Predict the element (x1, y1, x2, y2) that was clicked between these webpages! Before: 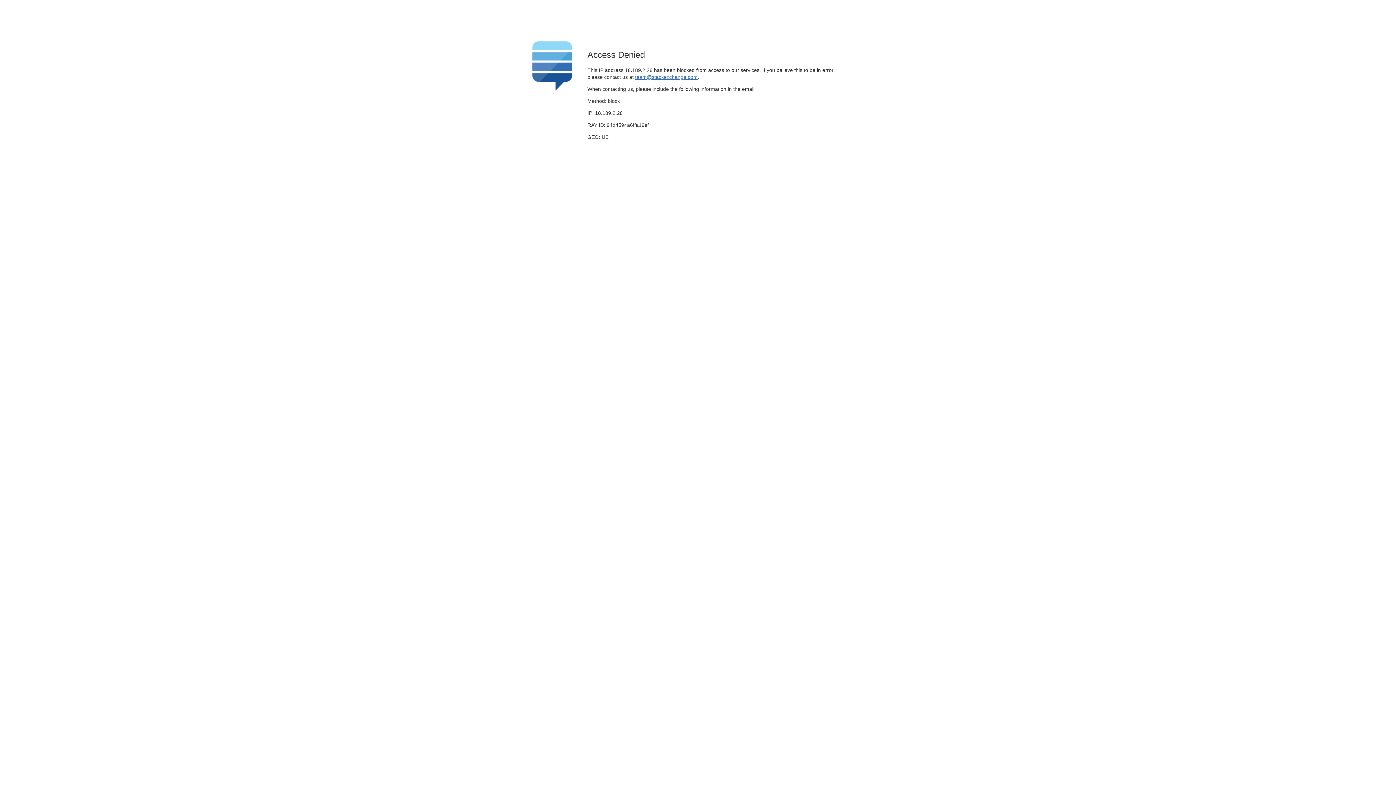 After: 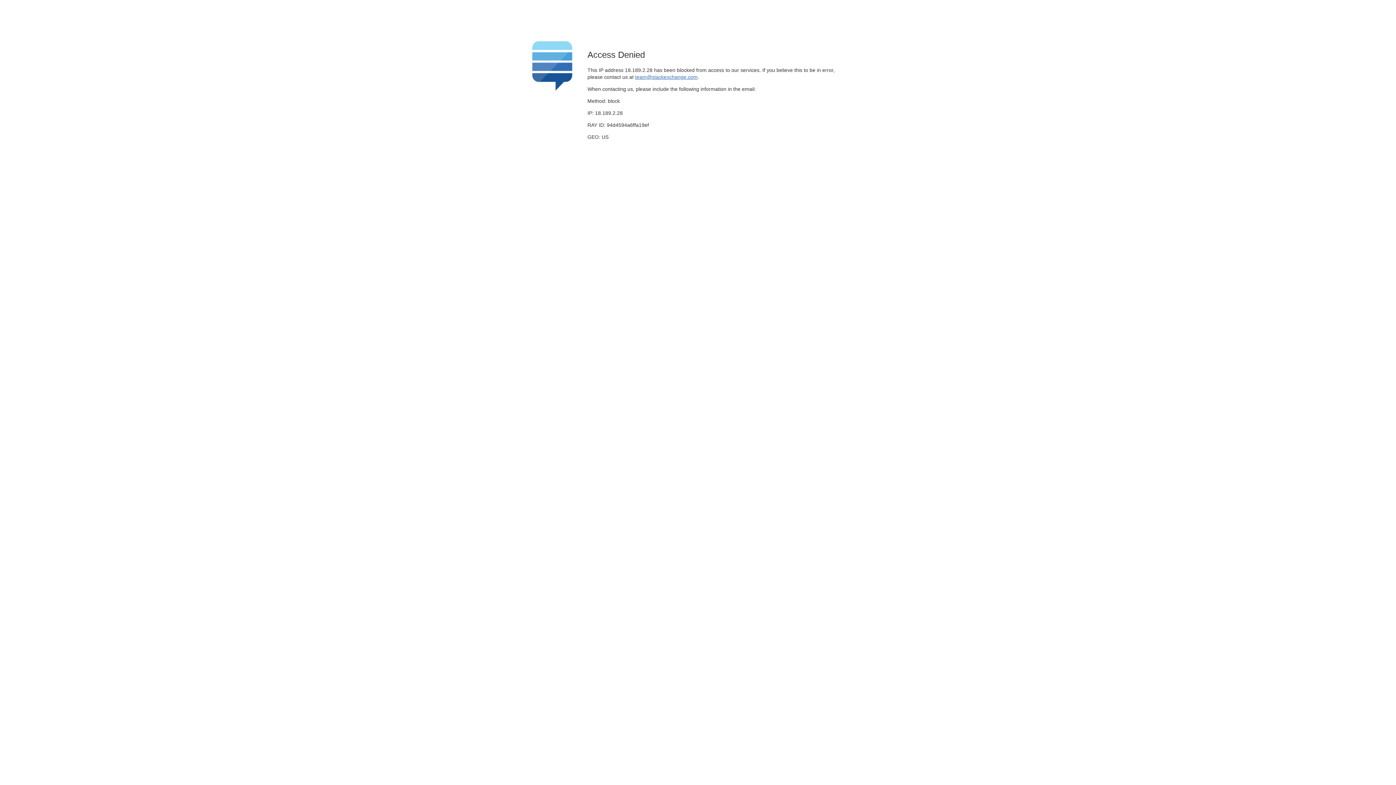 Action: bbox: (635, 74, 697, 79) label: team@stackexchange.com